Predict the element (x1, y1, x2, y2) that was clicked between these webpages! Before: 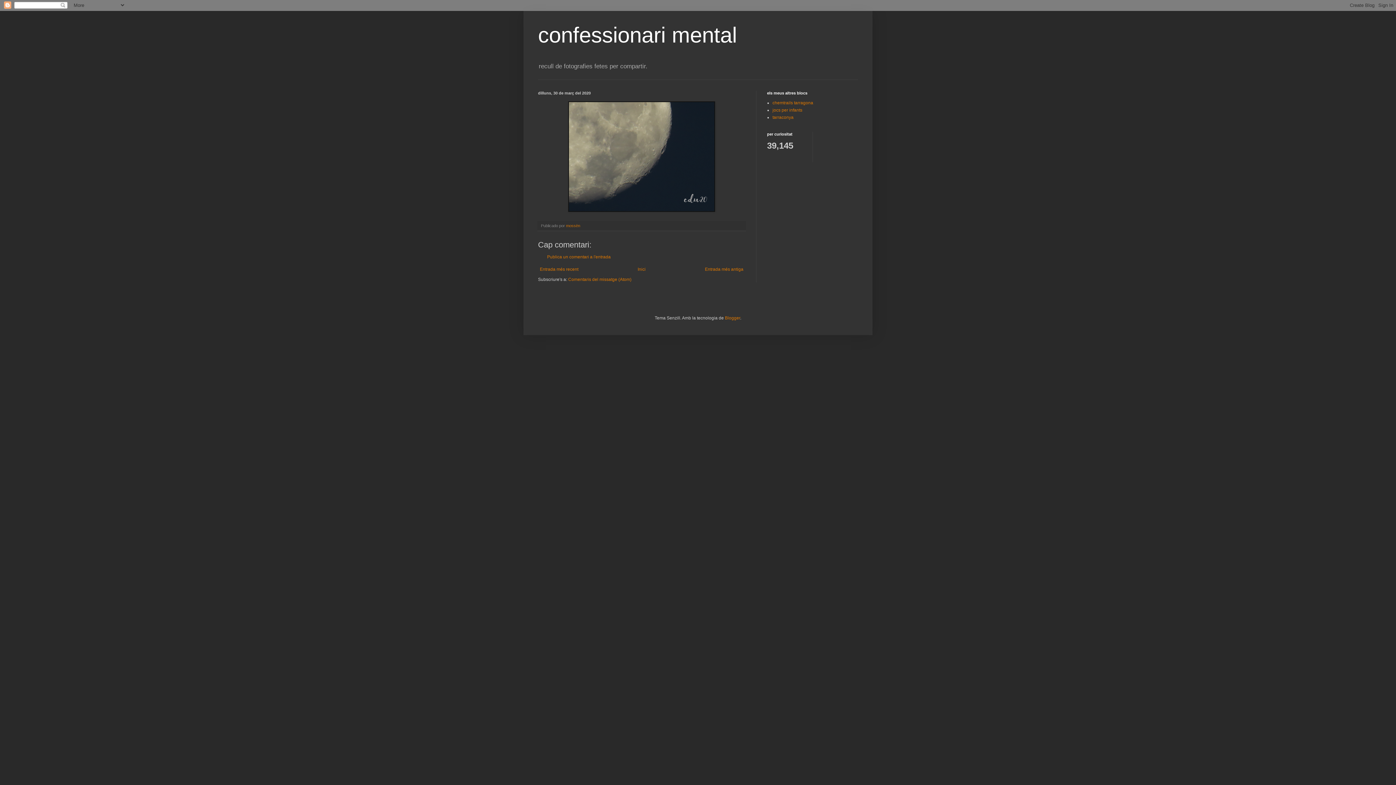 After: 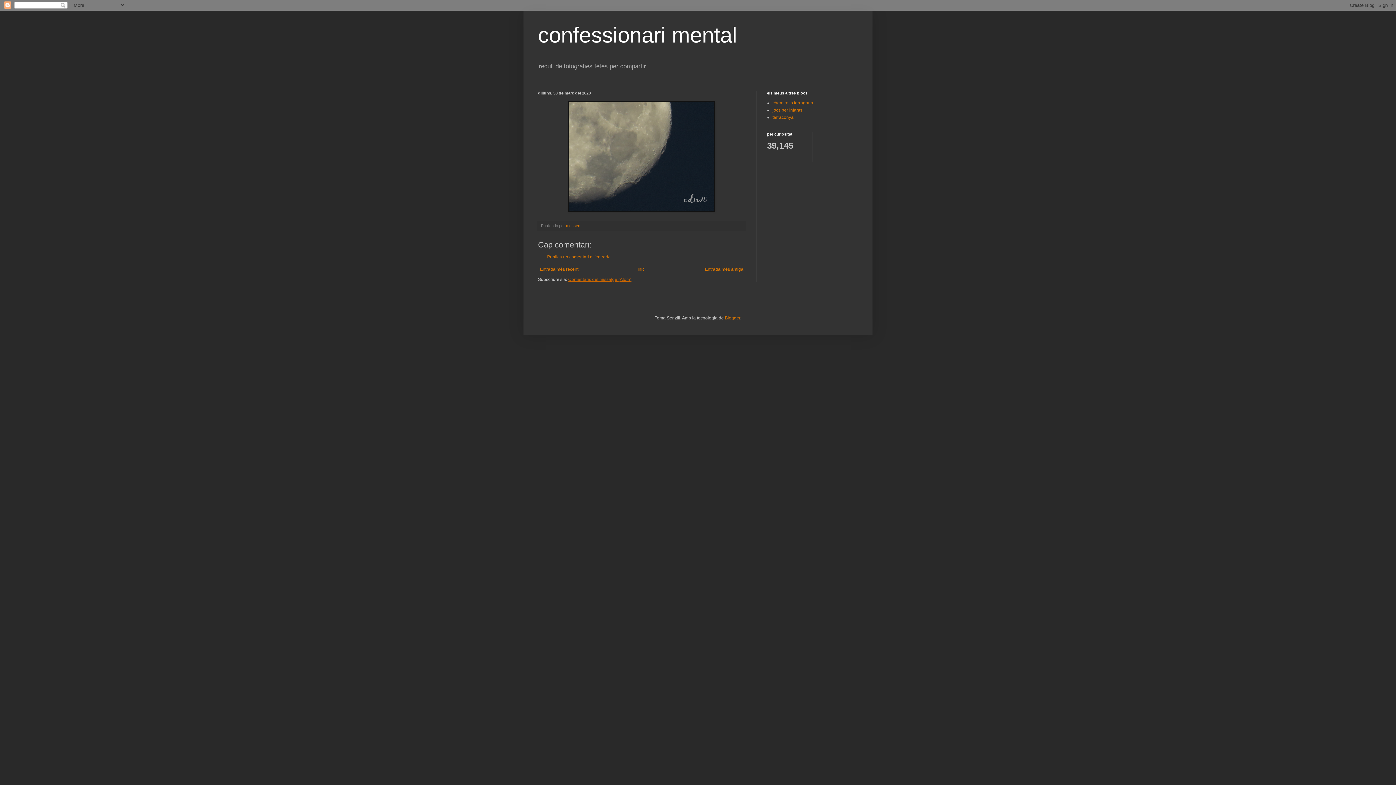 Action: label: Comentaris del missatge (Atom) bbox: (568, 276, 631, 282)